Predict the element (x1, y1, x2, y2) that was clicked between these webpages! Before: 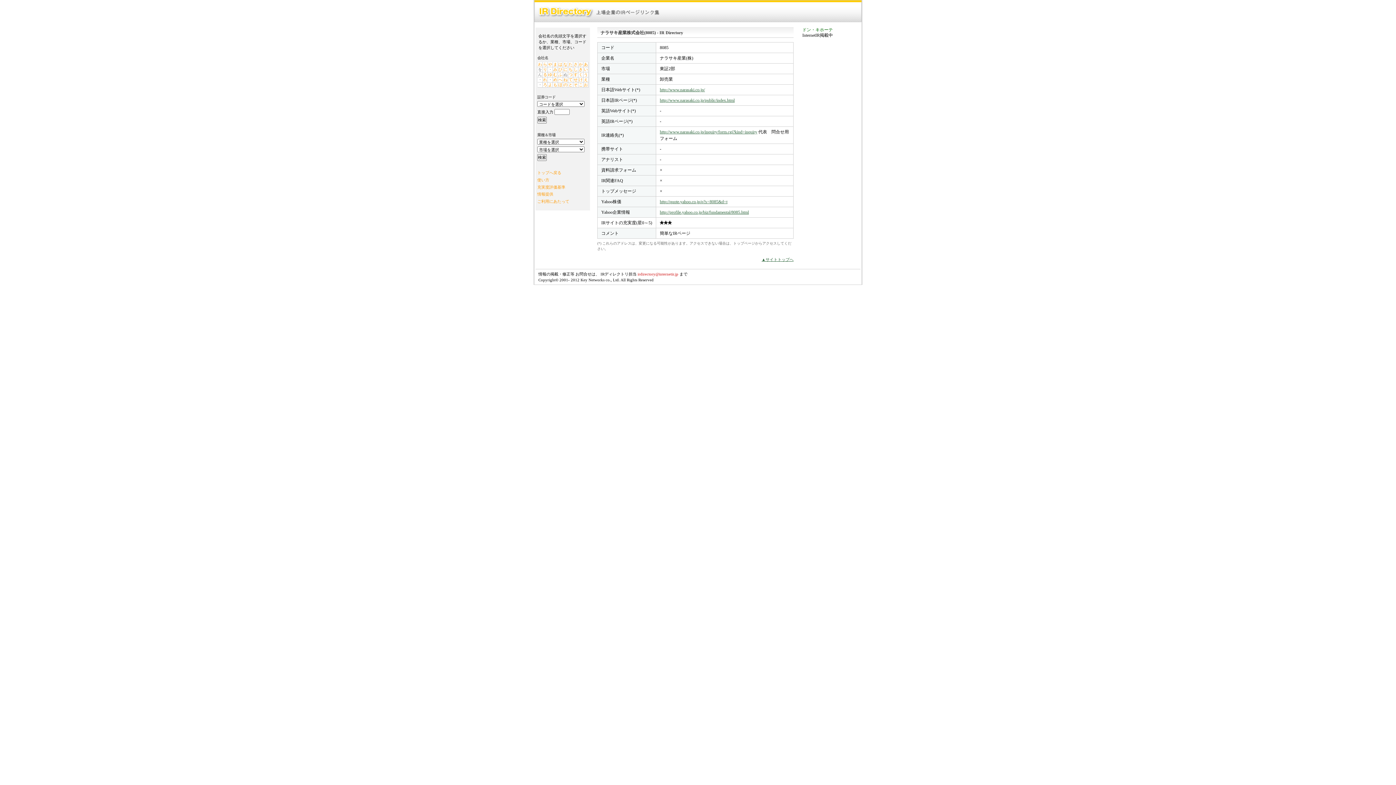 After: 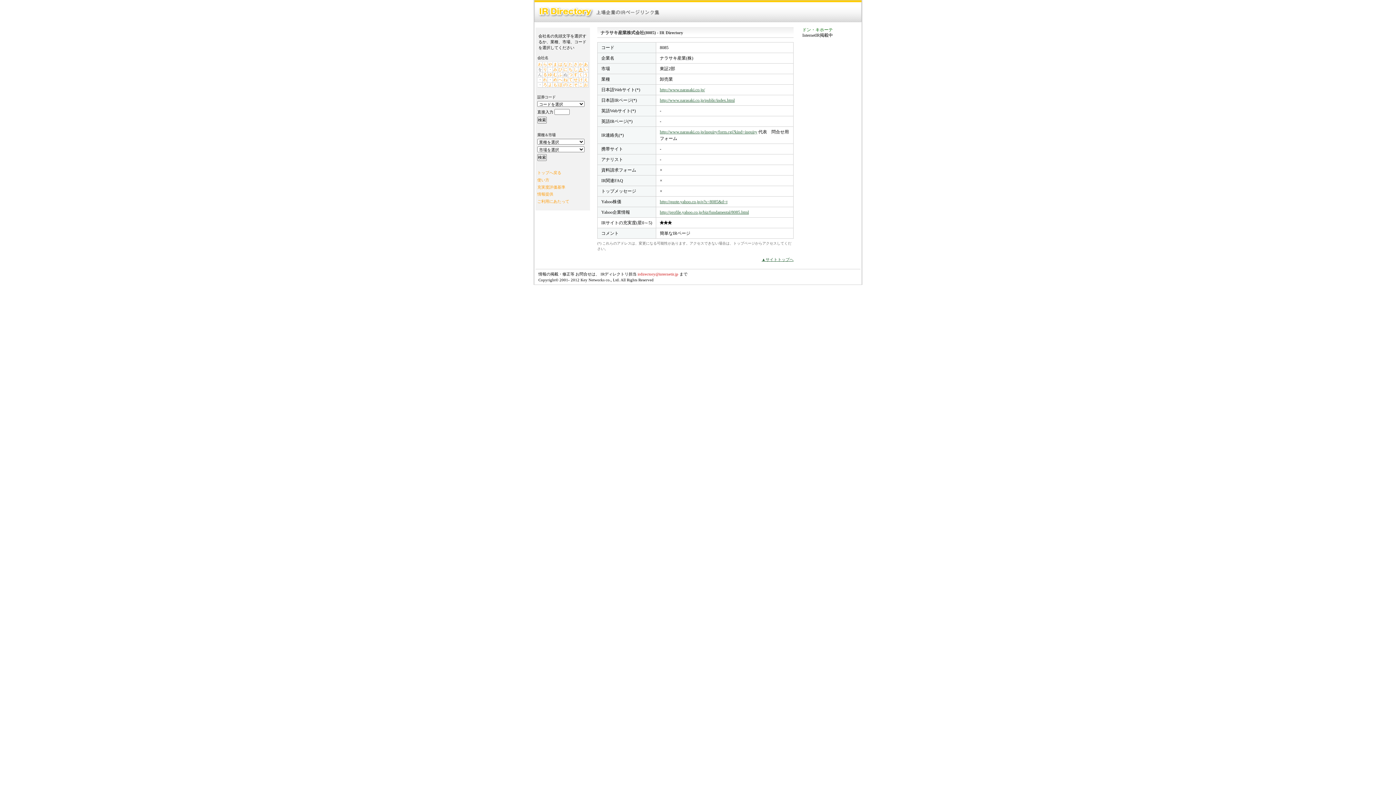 Action: bbox: (578, 67, 582, 71) label: き